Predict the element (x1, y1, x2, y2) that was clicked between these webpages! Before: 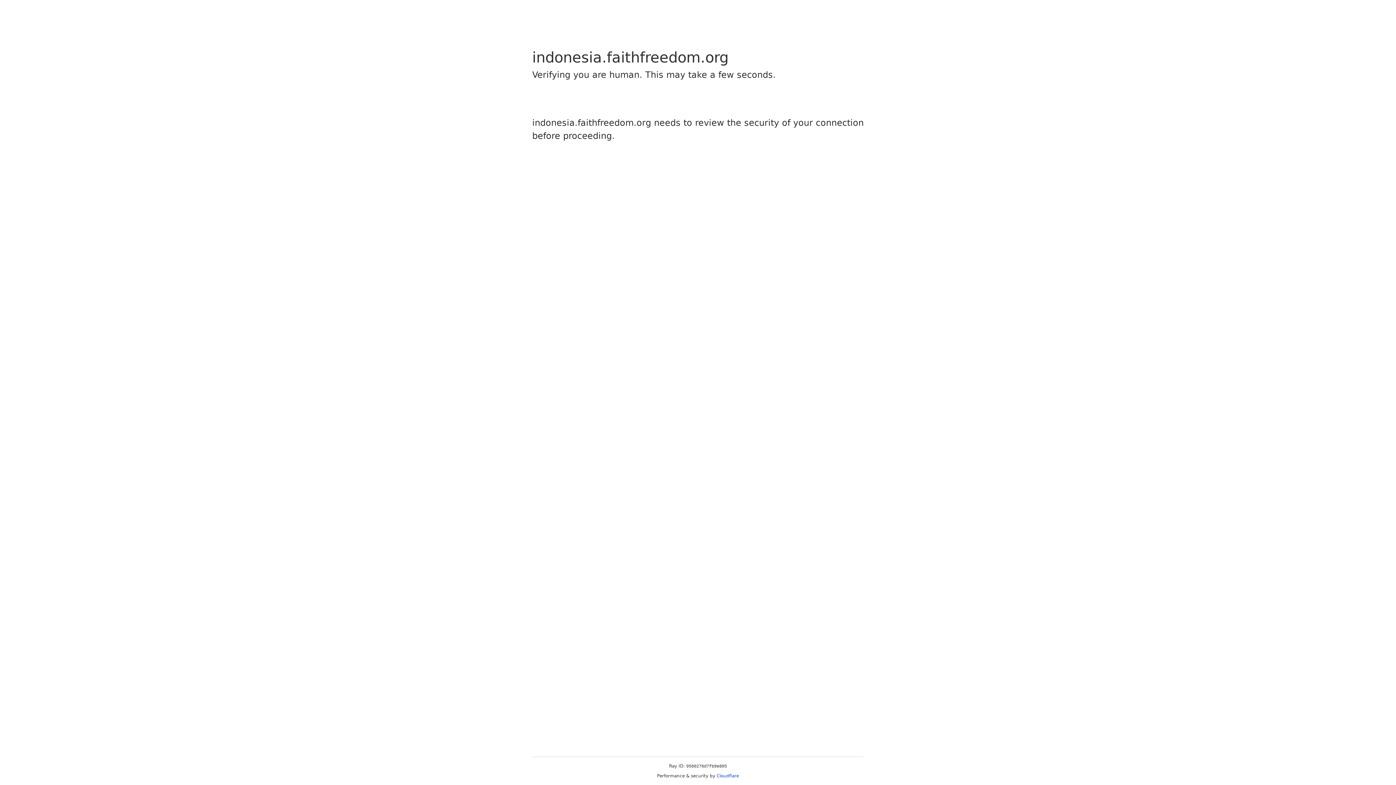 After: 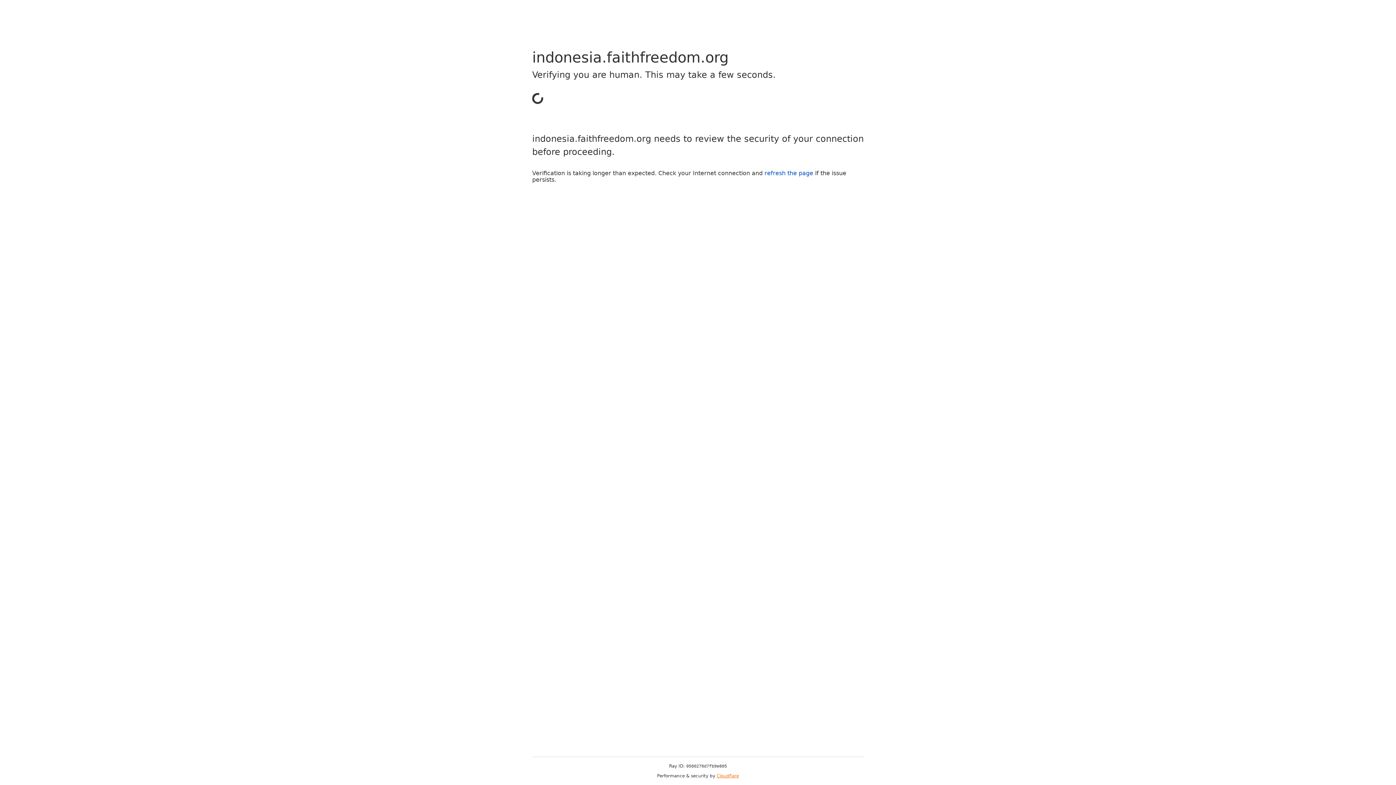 Action: label: Cloudflare bbox: (716, 773, 739, 778)